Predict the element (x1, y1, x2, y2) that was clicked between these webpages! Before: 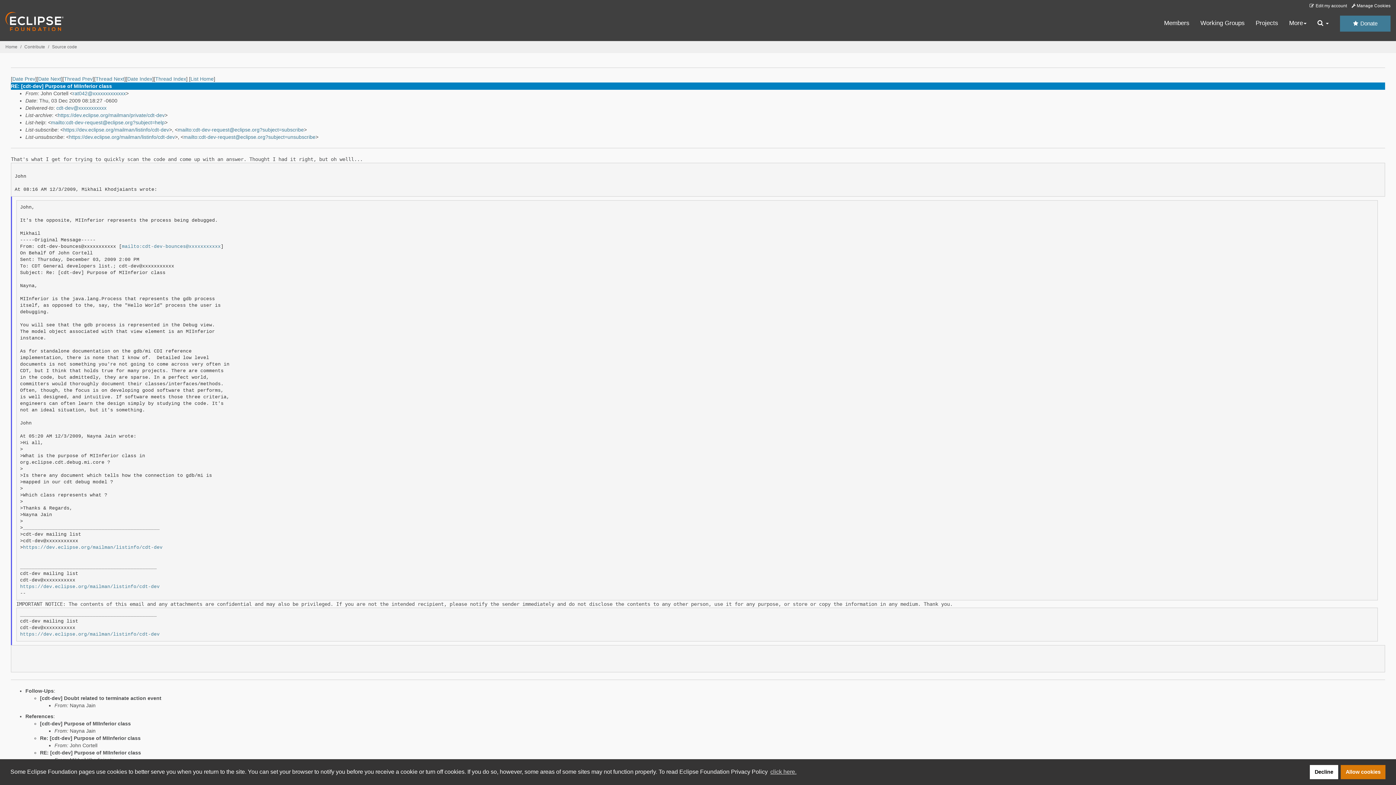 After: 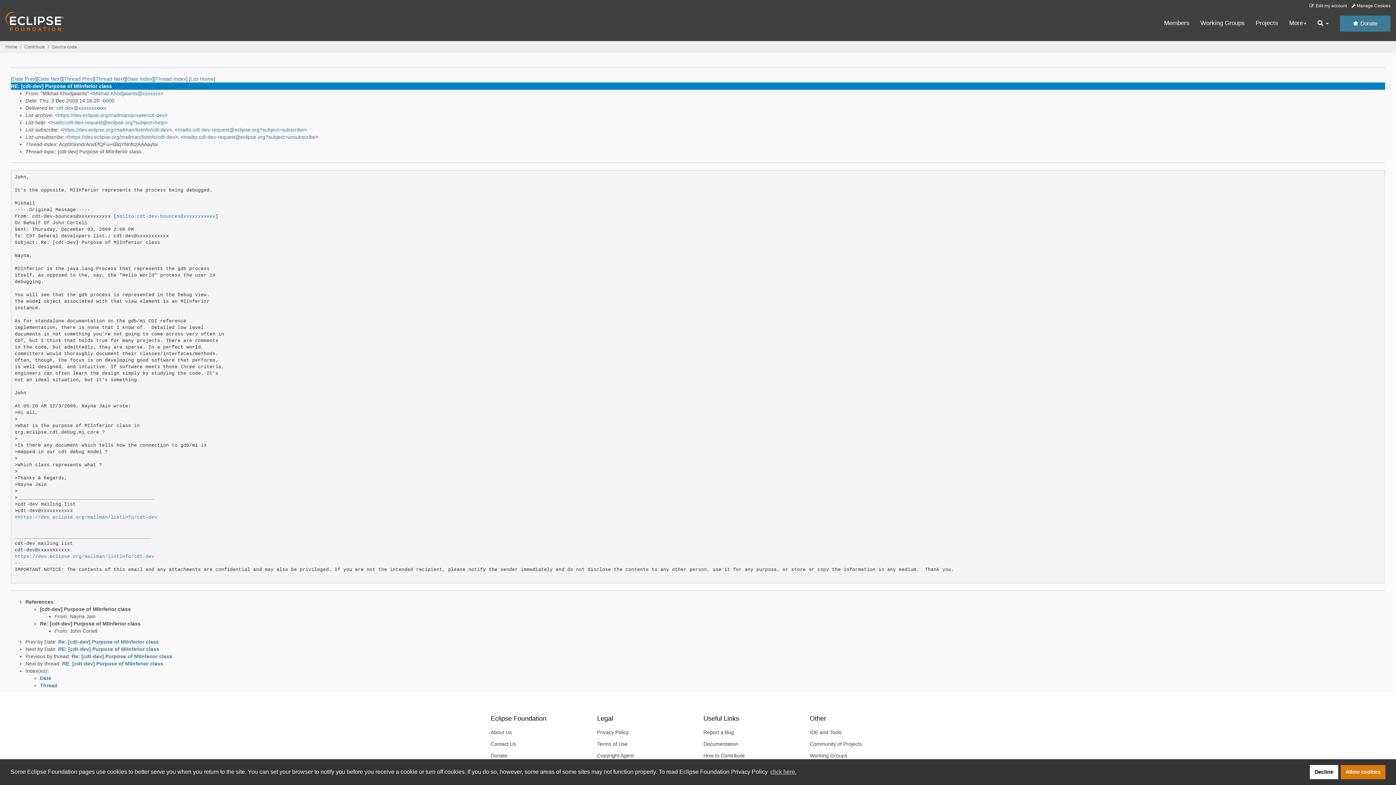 Action: bbox: (40, 750, 141, 756) label: RE: [cdt-dev] Purpose of MIInferior class